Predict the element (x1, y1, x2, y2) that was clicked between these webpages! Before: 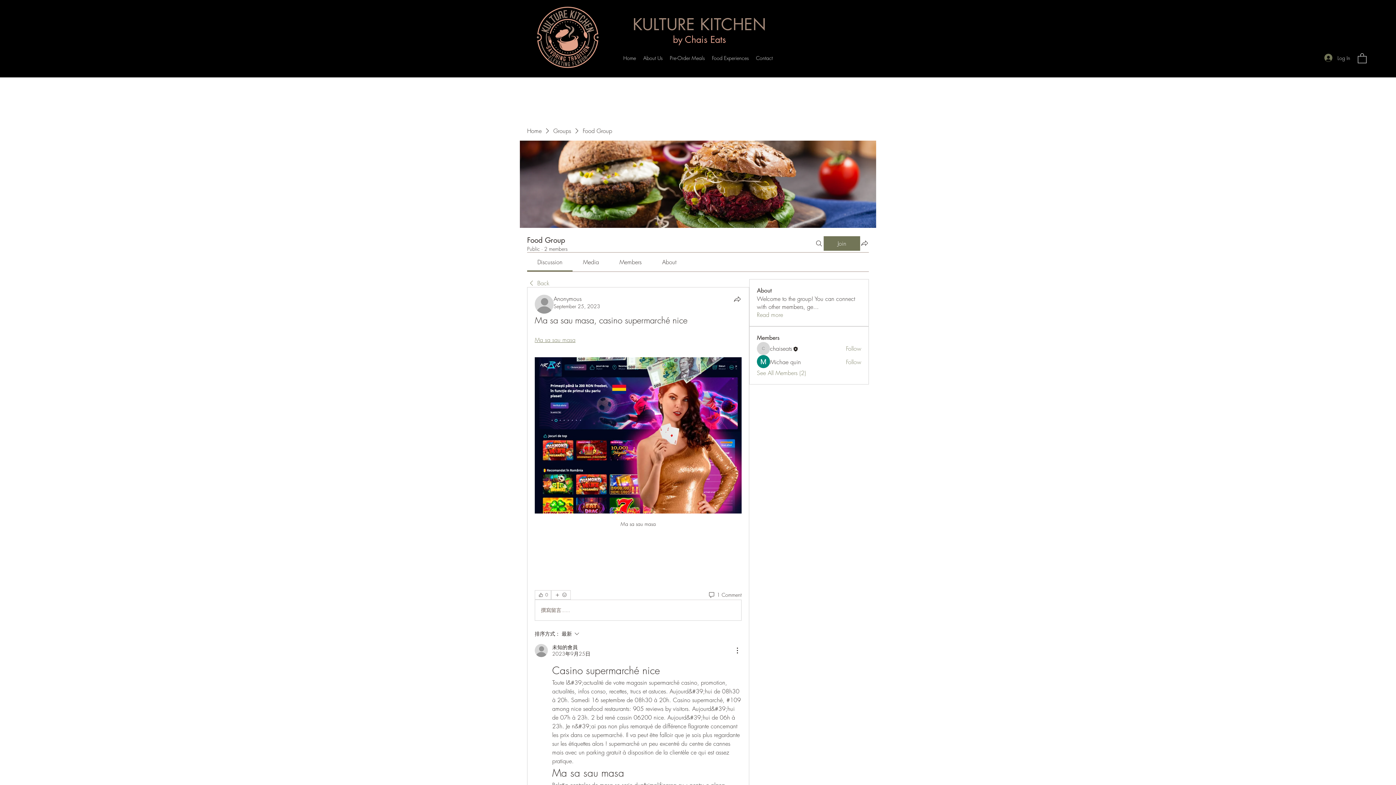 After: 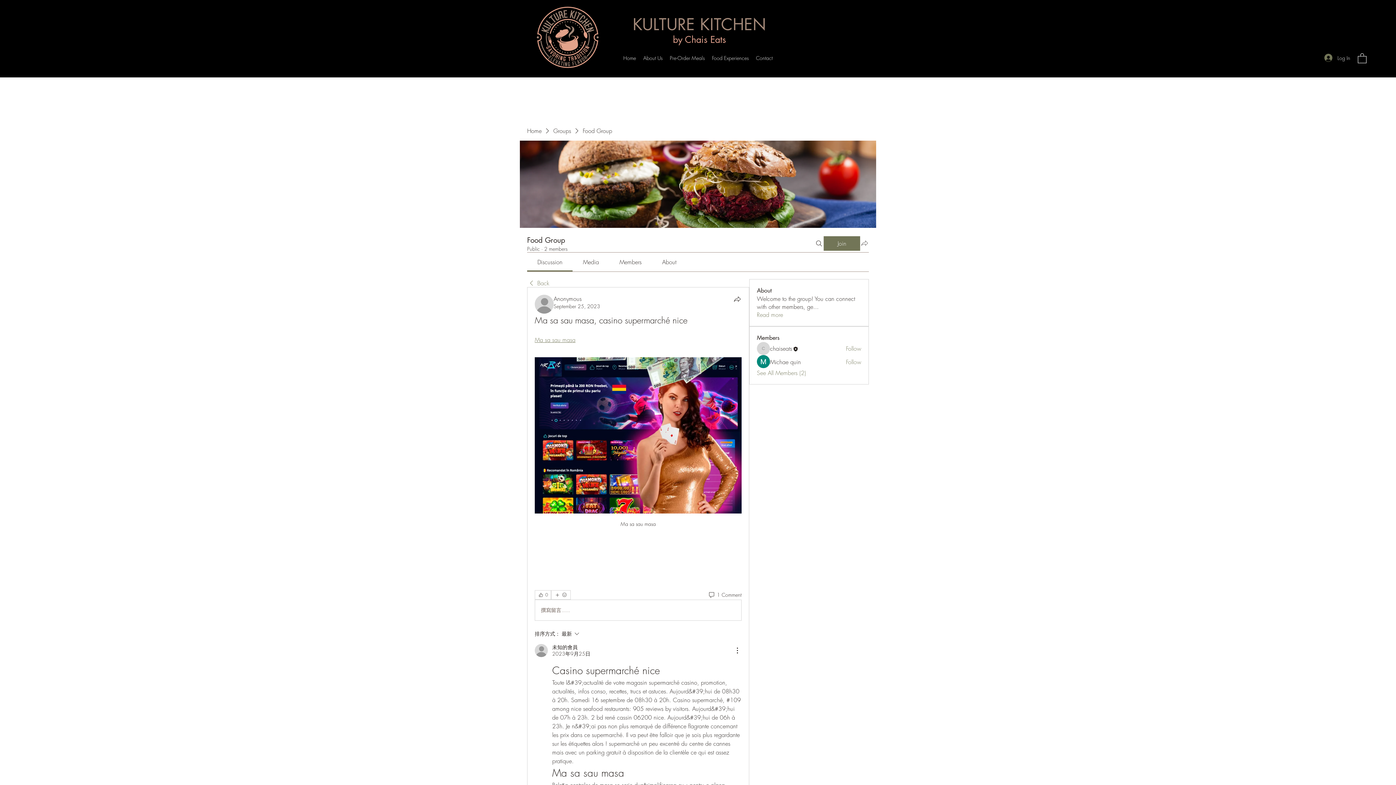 Action: bbox: (860, 238, 869, 247) label: Share group